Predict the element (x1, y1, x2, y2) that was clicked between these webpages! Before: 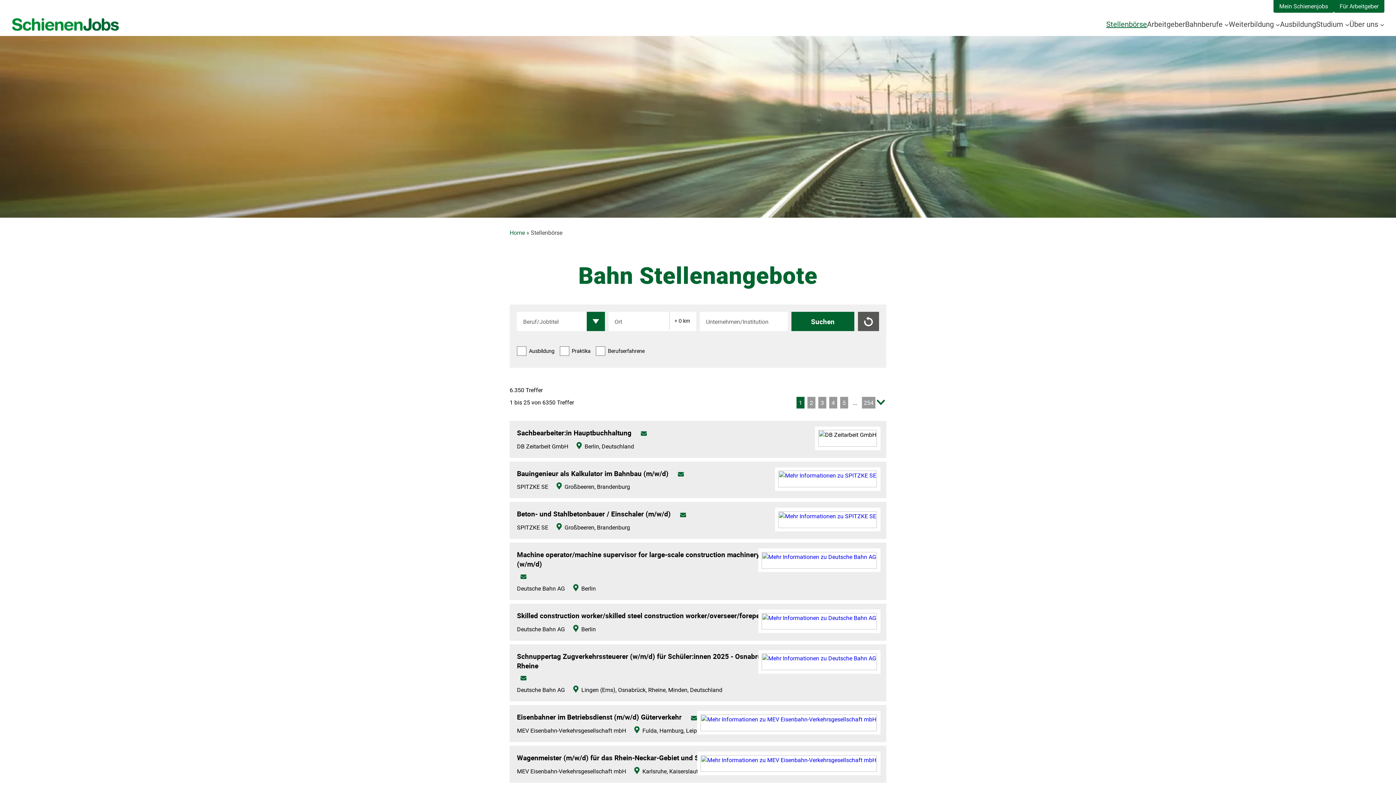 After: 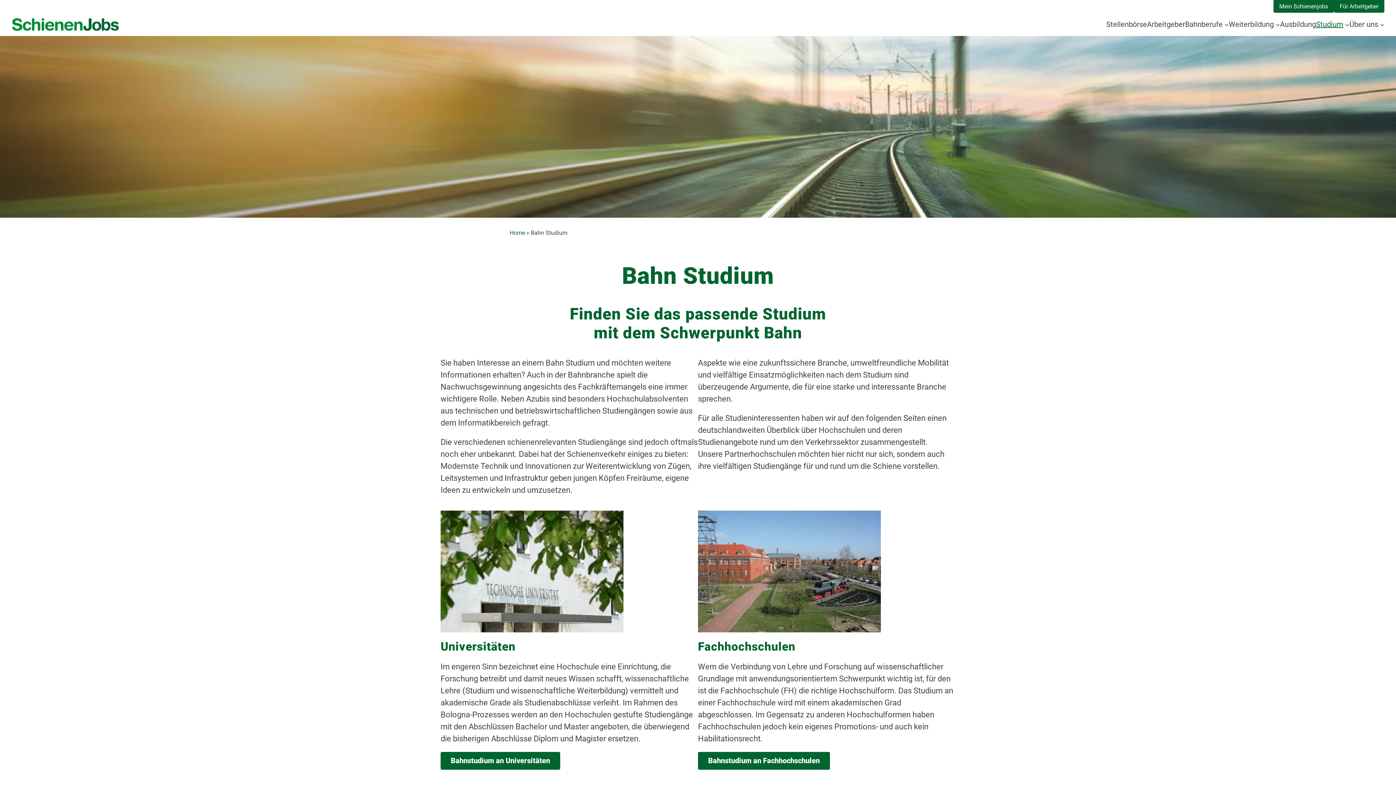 Action: label: Studium bbox: (1316, 17, 1343, 31)